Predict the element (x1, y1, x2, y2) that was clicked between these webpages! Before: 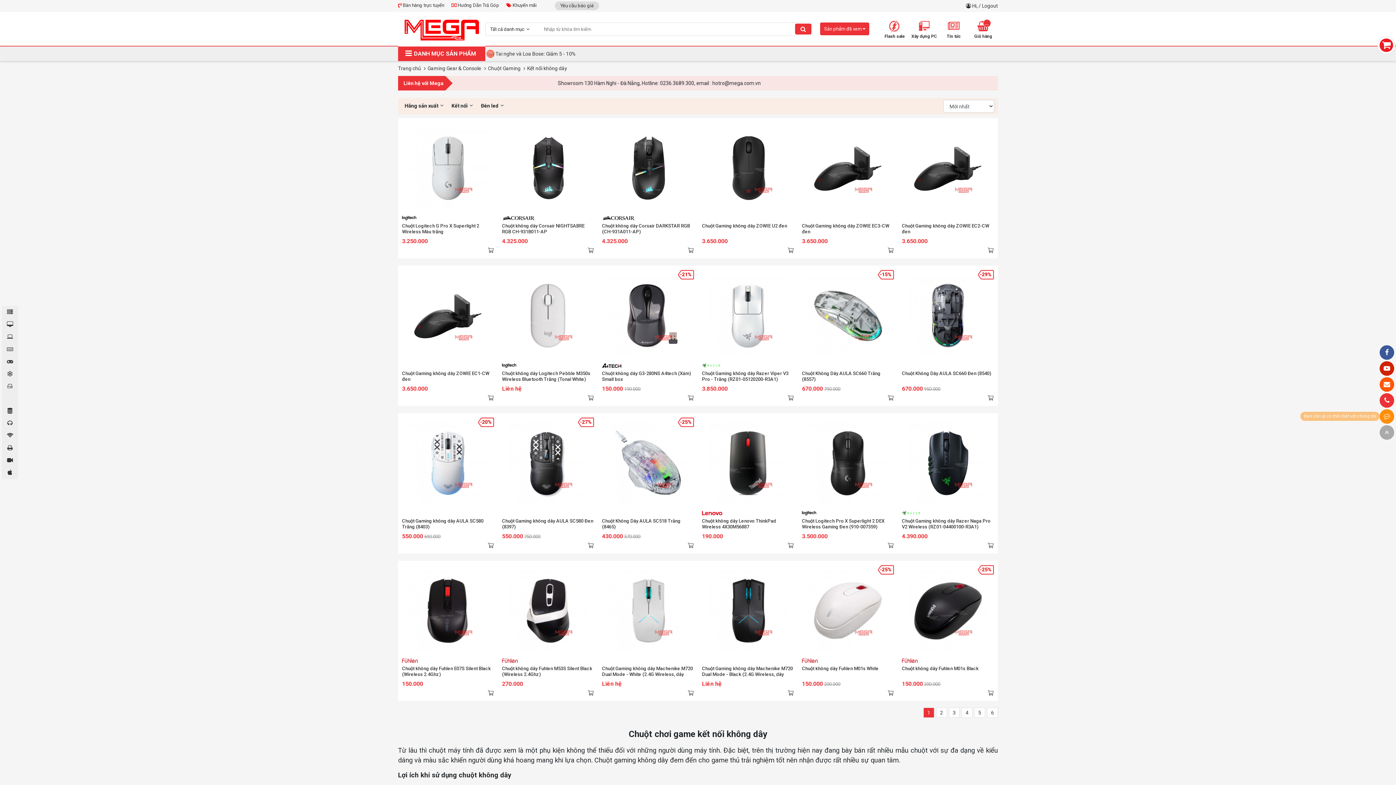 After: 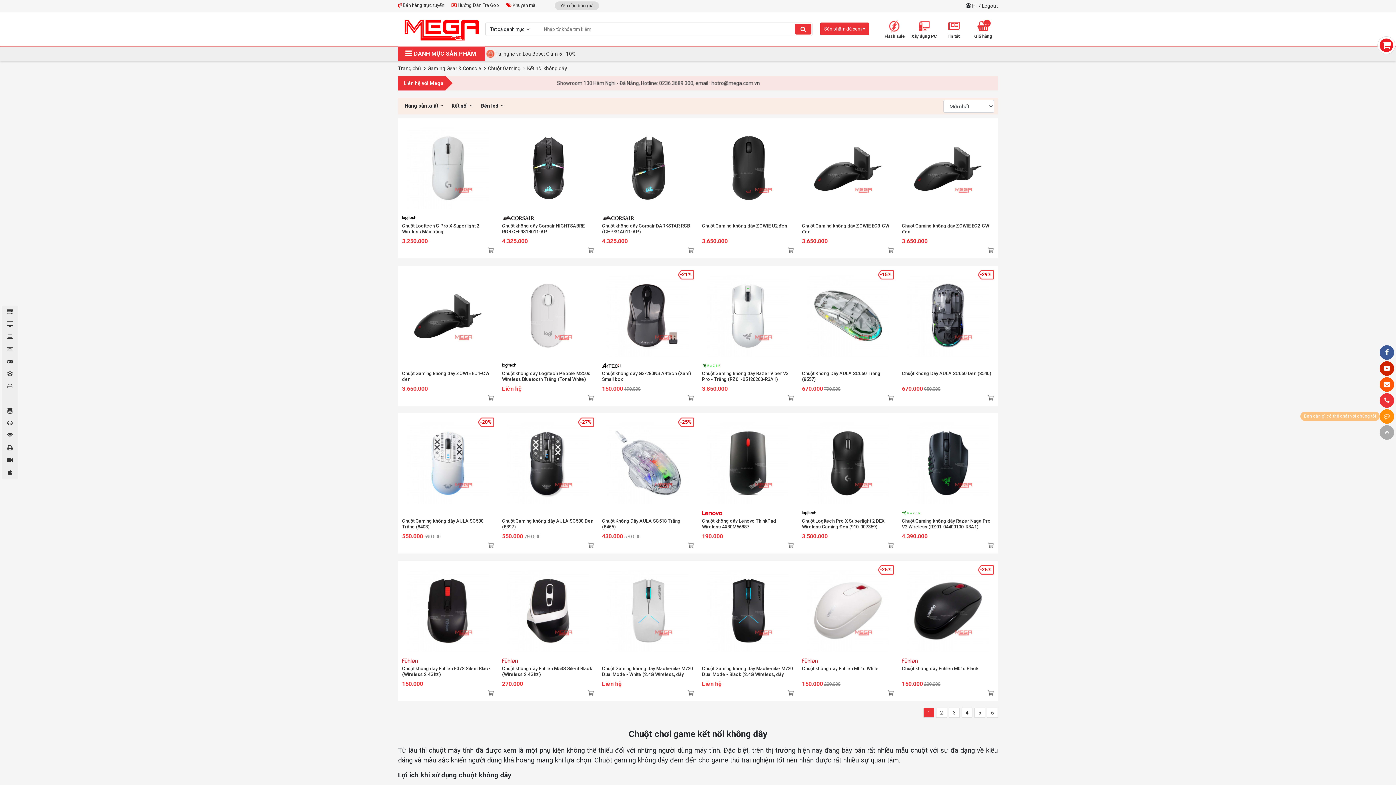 Action: label:  Bán hàng trực tuyến bbox: (398, 0, 444, 10)